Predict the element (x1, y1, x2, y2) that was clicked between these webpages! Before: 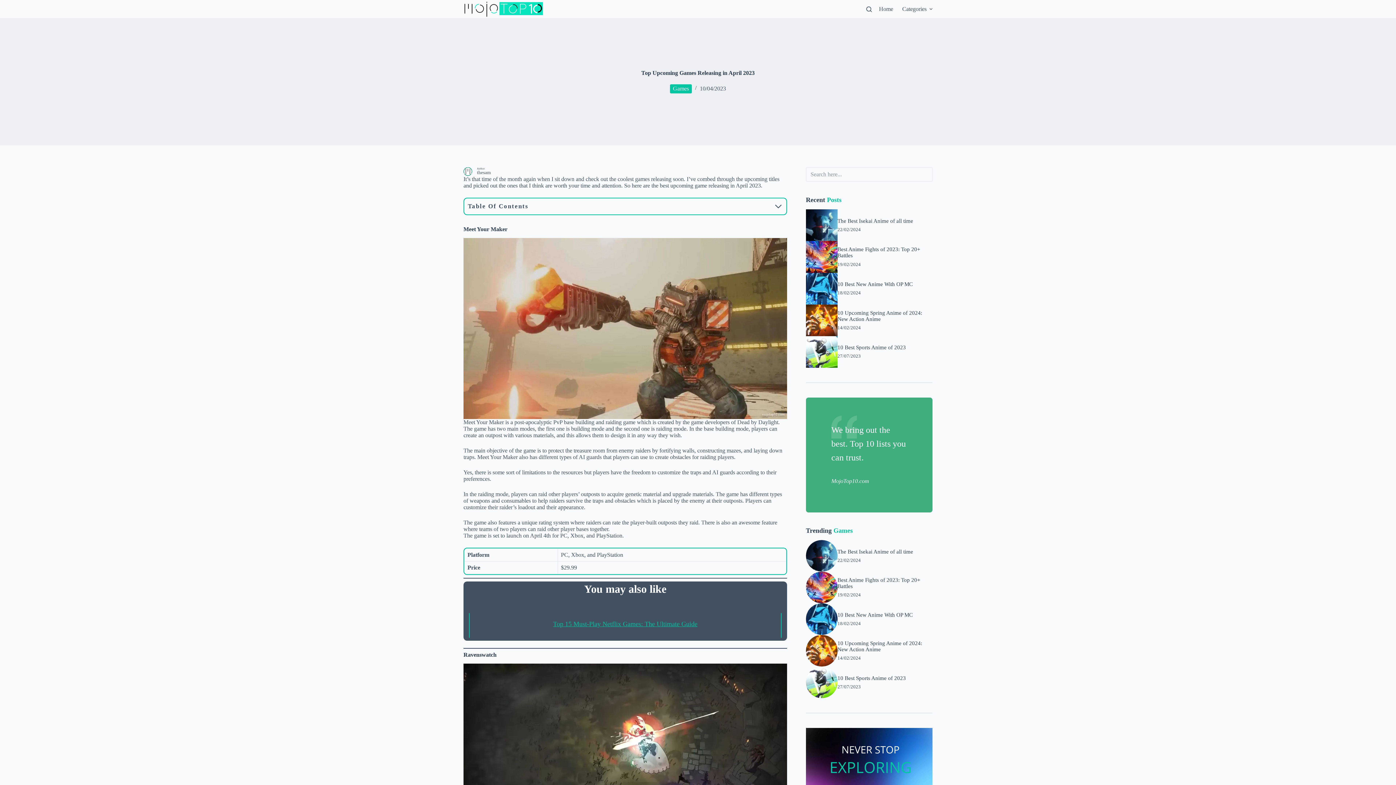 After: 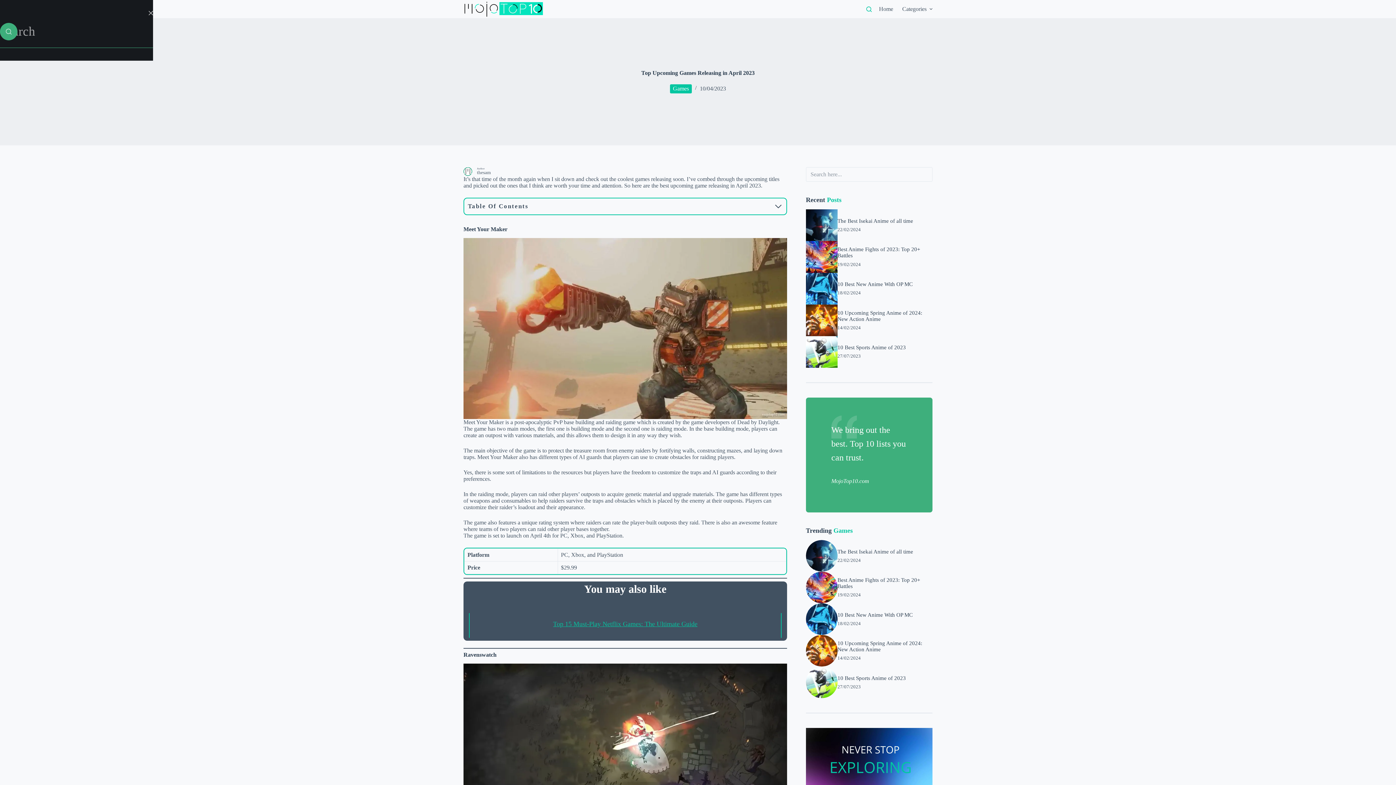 Action: label: Search bbox: (866, 6, 871, 11)